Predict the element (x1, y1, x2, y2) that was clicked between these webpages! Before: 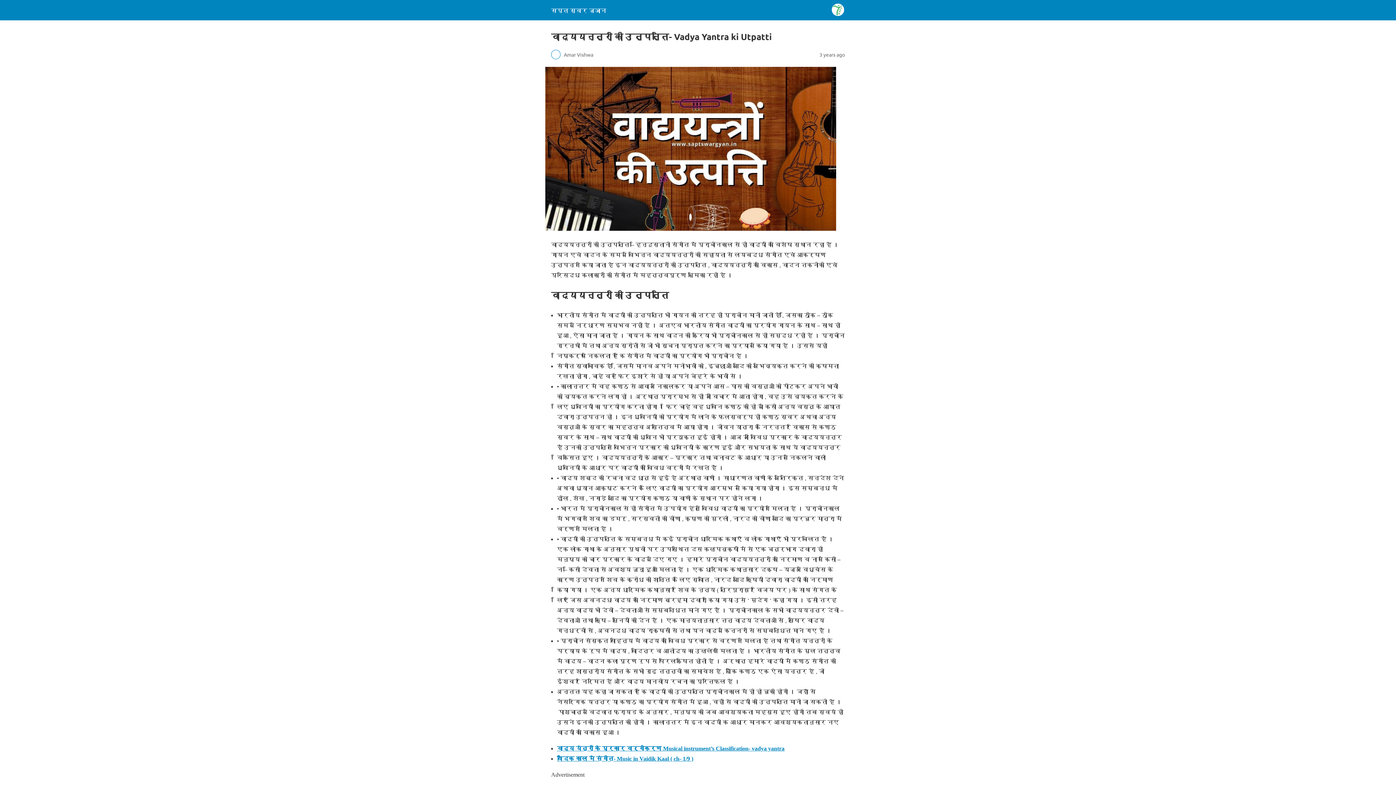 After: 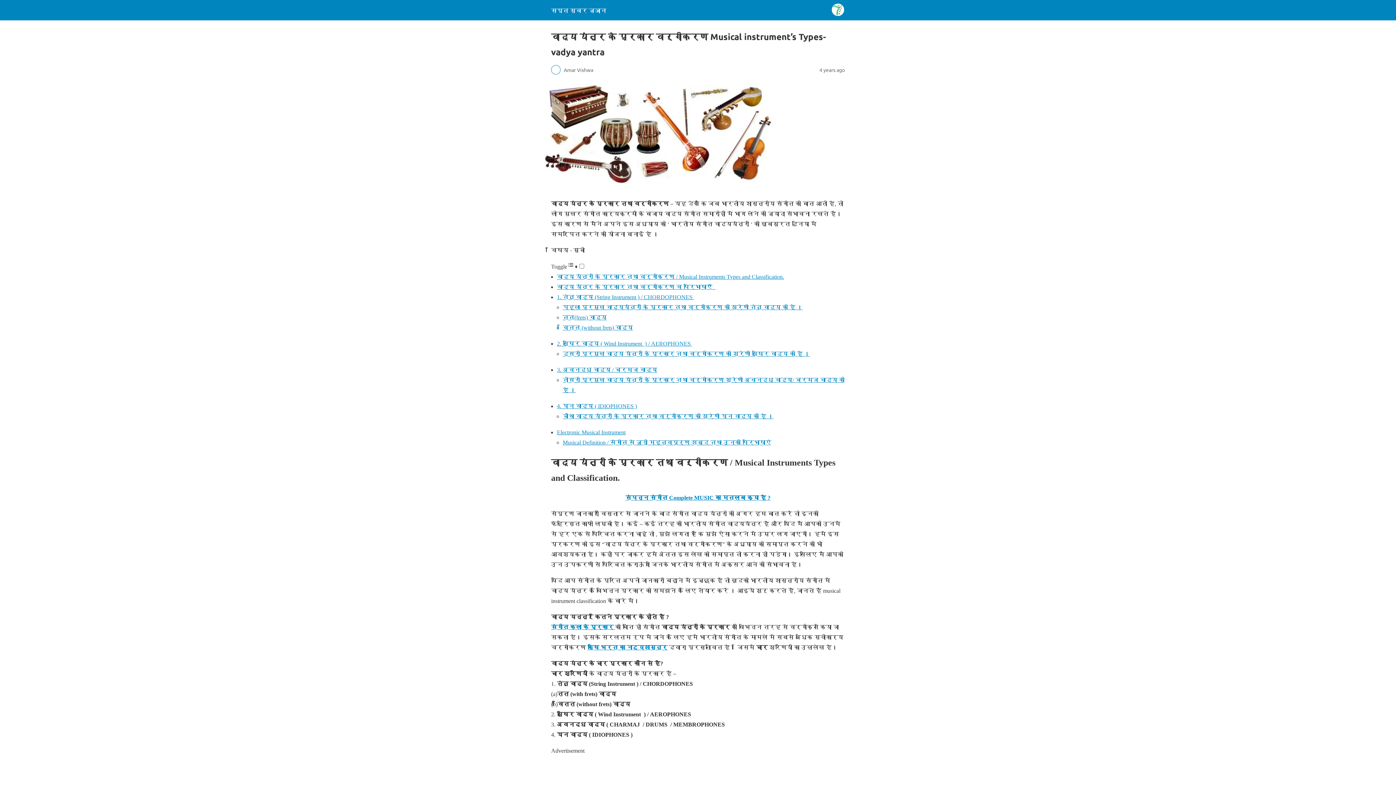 Action: bbox: (557, 745, 784, 751) label: वाद्य यंत्रों के प्रकार वर्गीकरण Musical instrument’s Classification- vadya yantra